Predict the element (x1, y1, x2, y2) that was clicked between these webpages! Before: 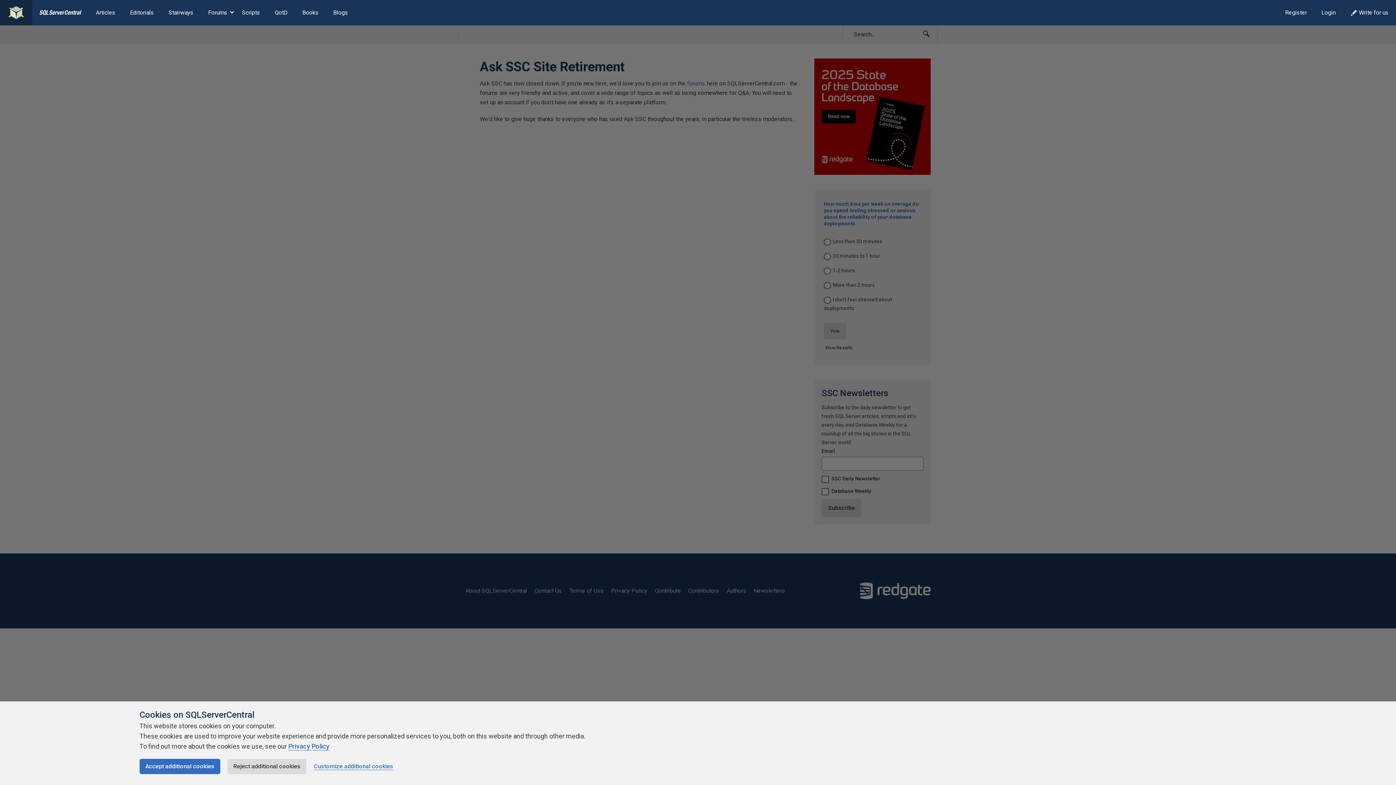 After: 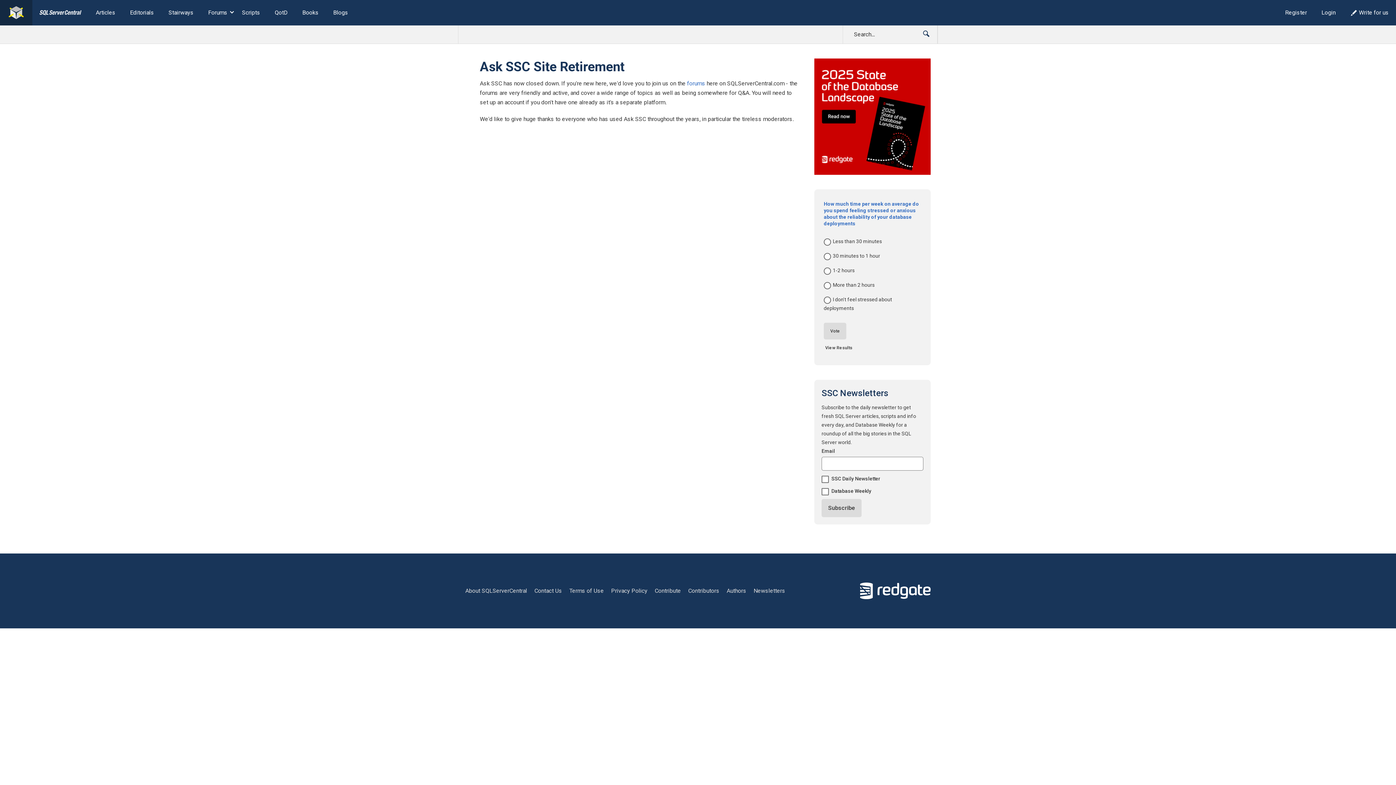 Action: label: Accept additional cookies bbox: (139, 759, 220, 774)